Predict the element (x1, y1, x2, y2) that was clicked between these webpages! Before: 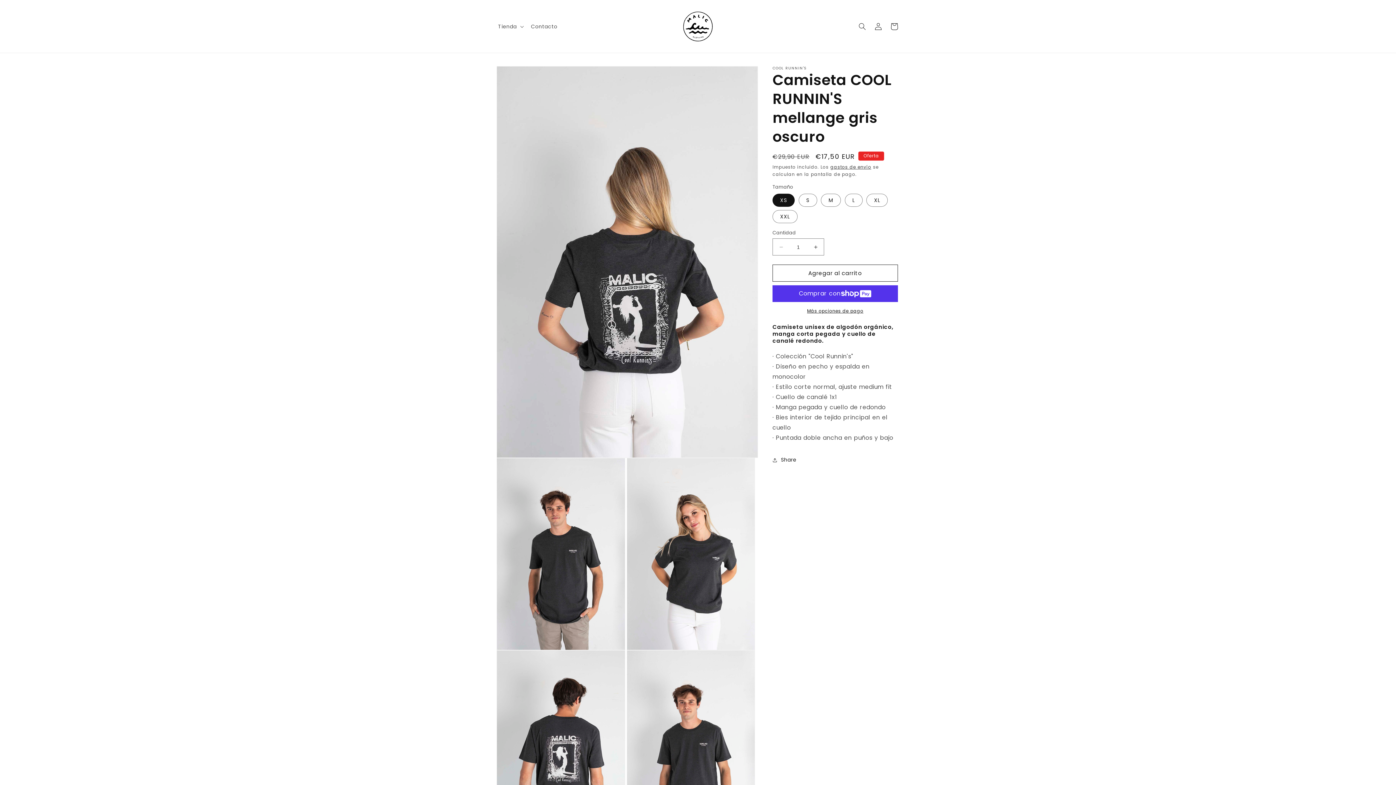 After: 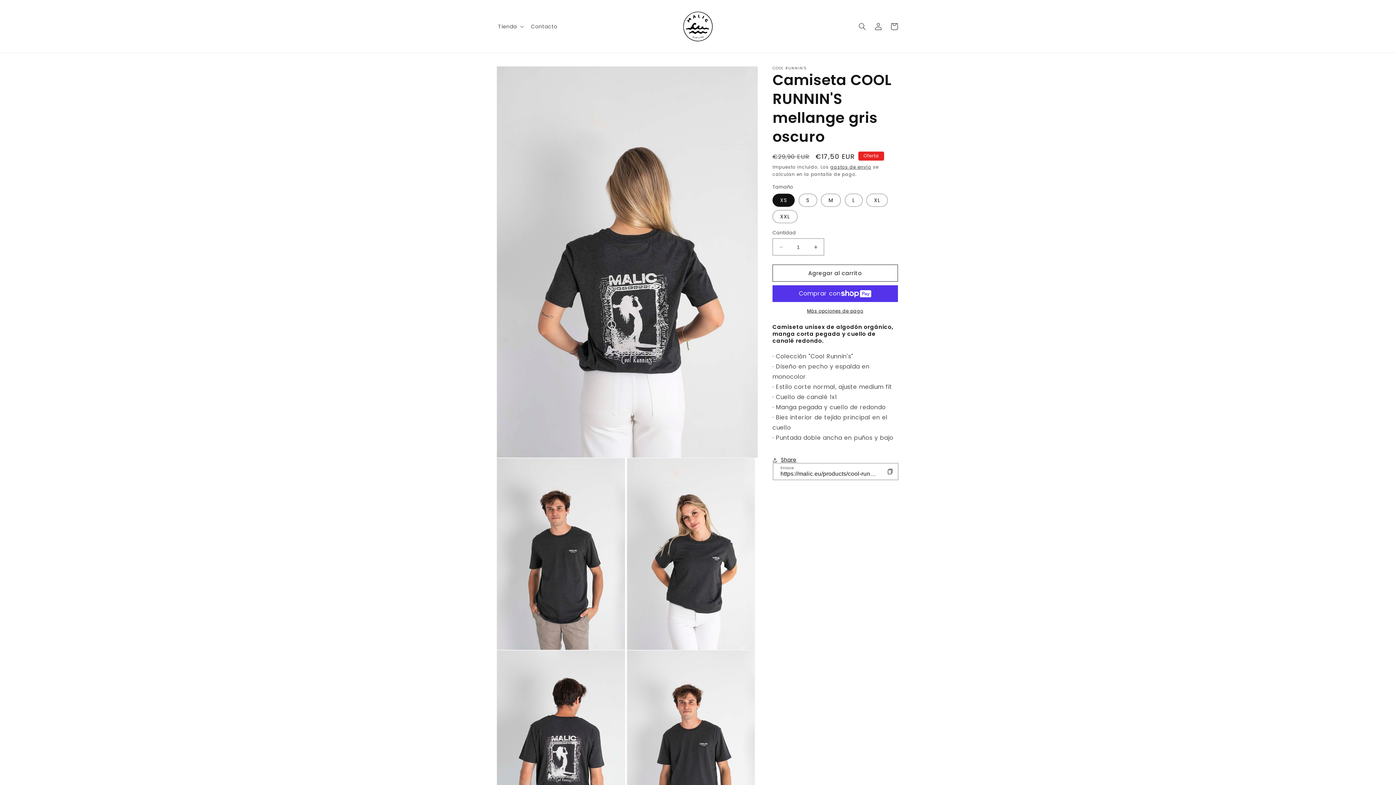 Action: bbox: (772, 452, 796, 468) label: Share